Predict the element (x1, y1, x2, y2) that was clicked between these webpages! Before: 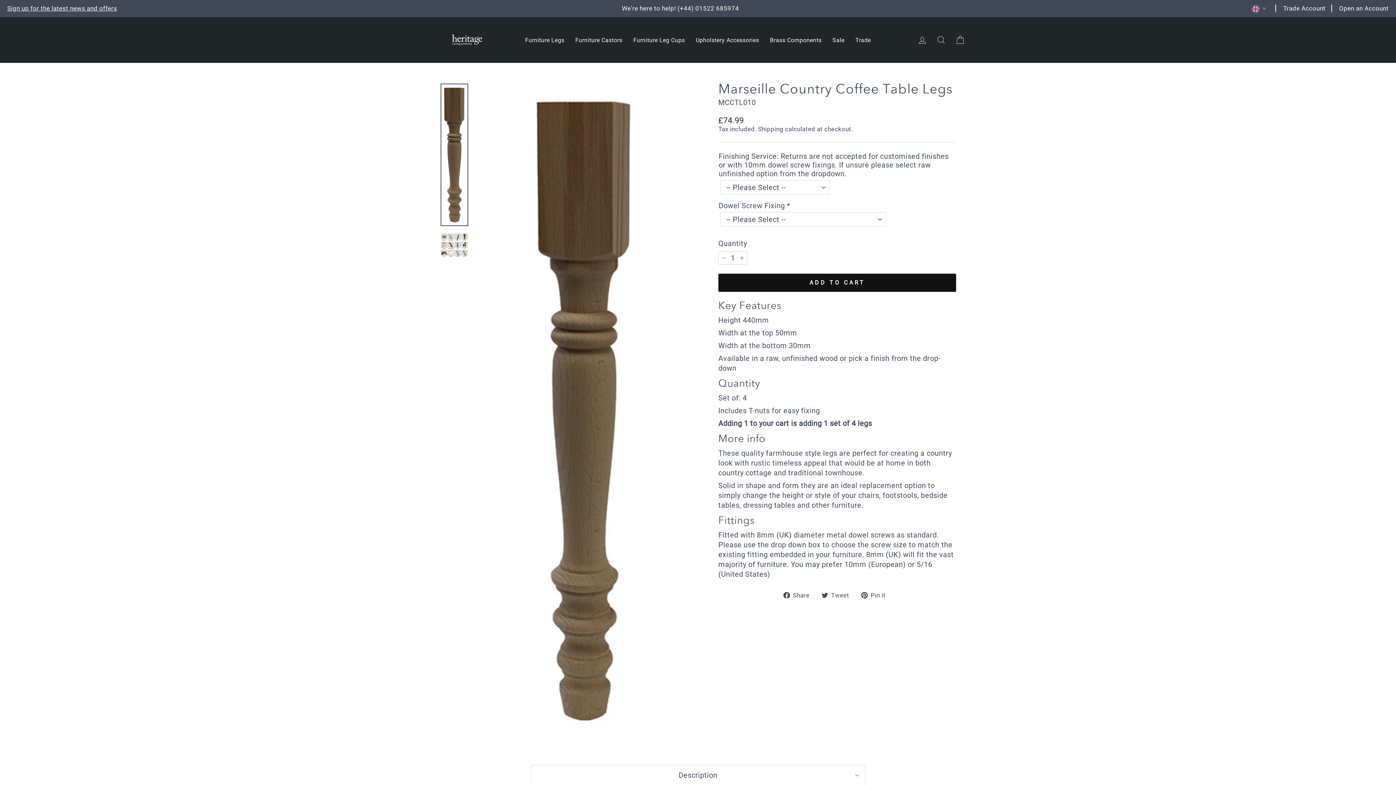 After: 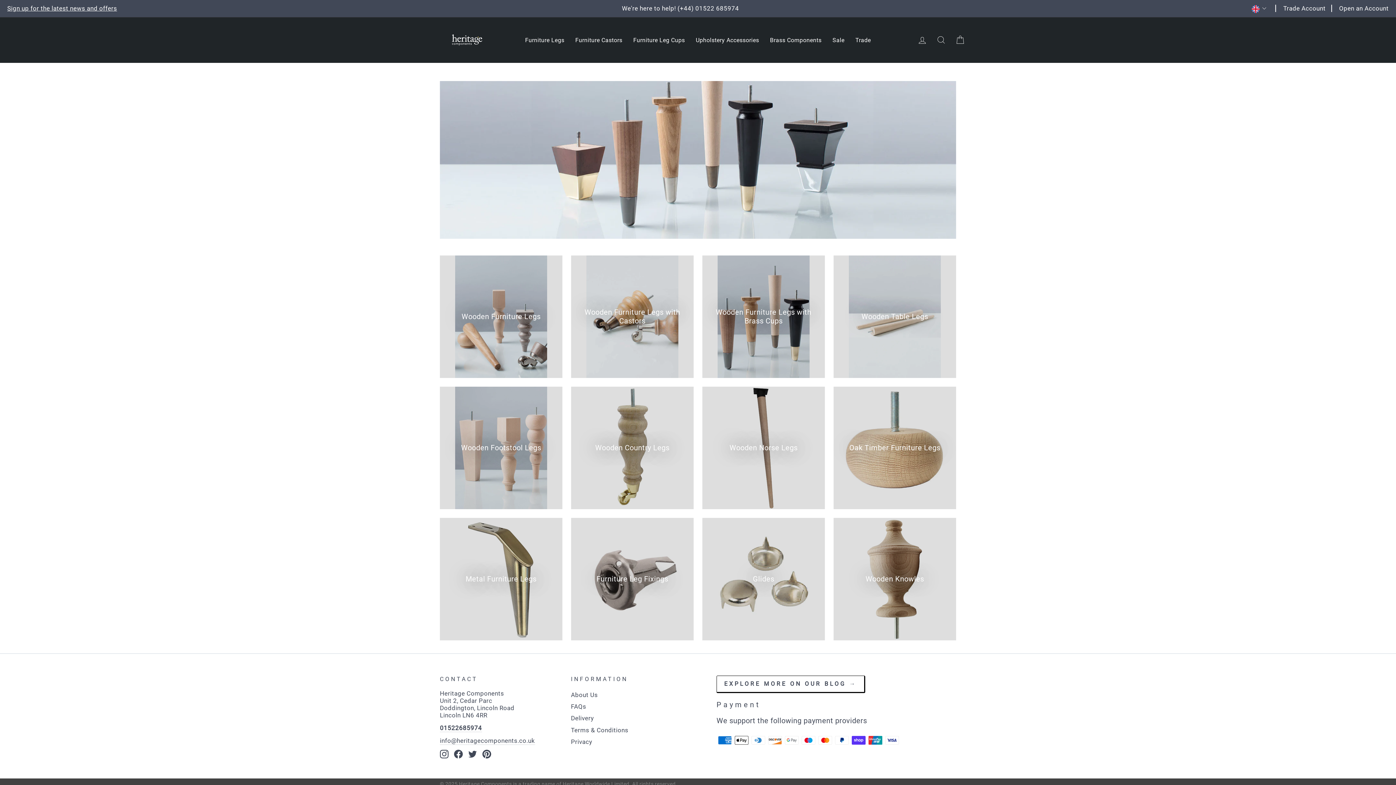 Action: label: Furniture Legs bbox: (519, 33, 570, 46)